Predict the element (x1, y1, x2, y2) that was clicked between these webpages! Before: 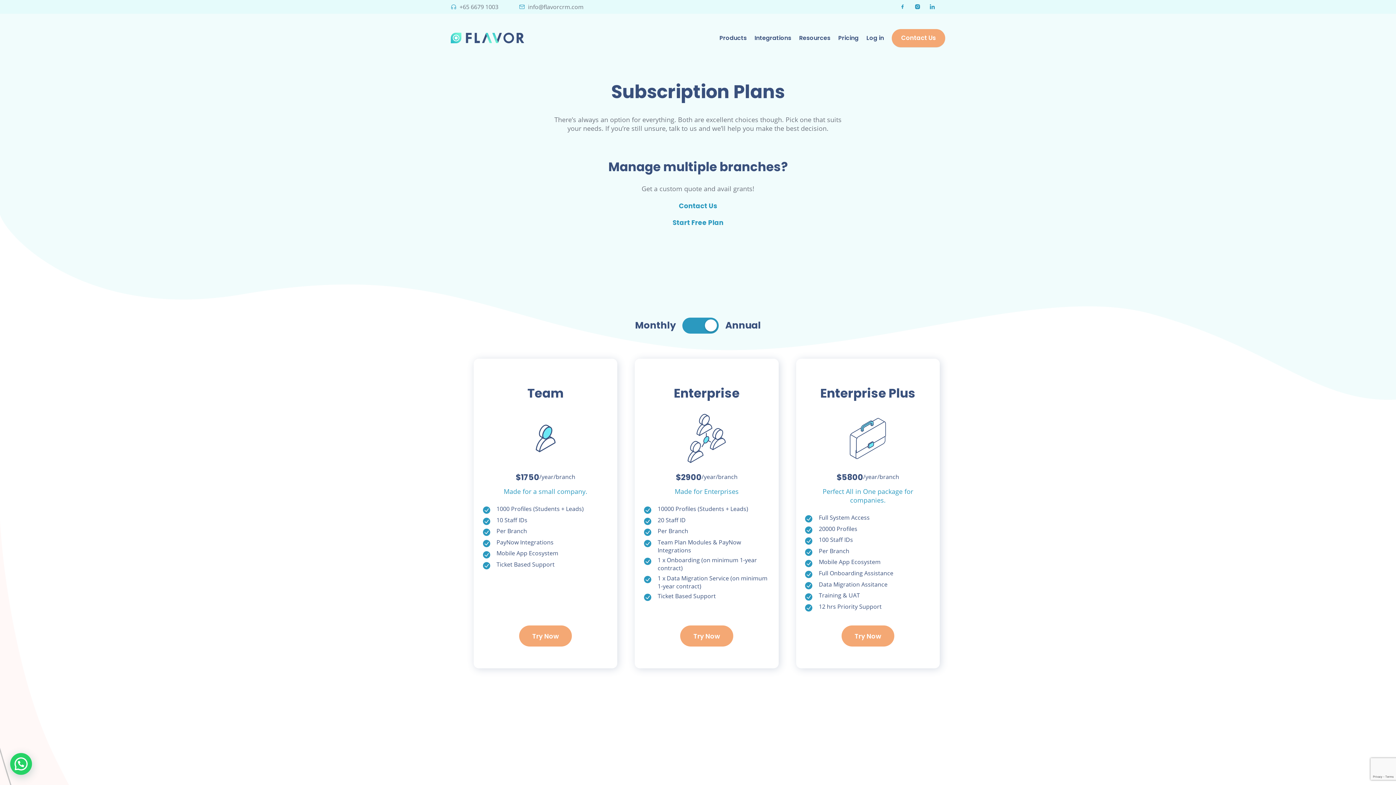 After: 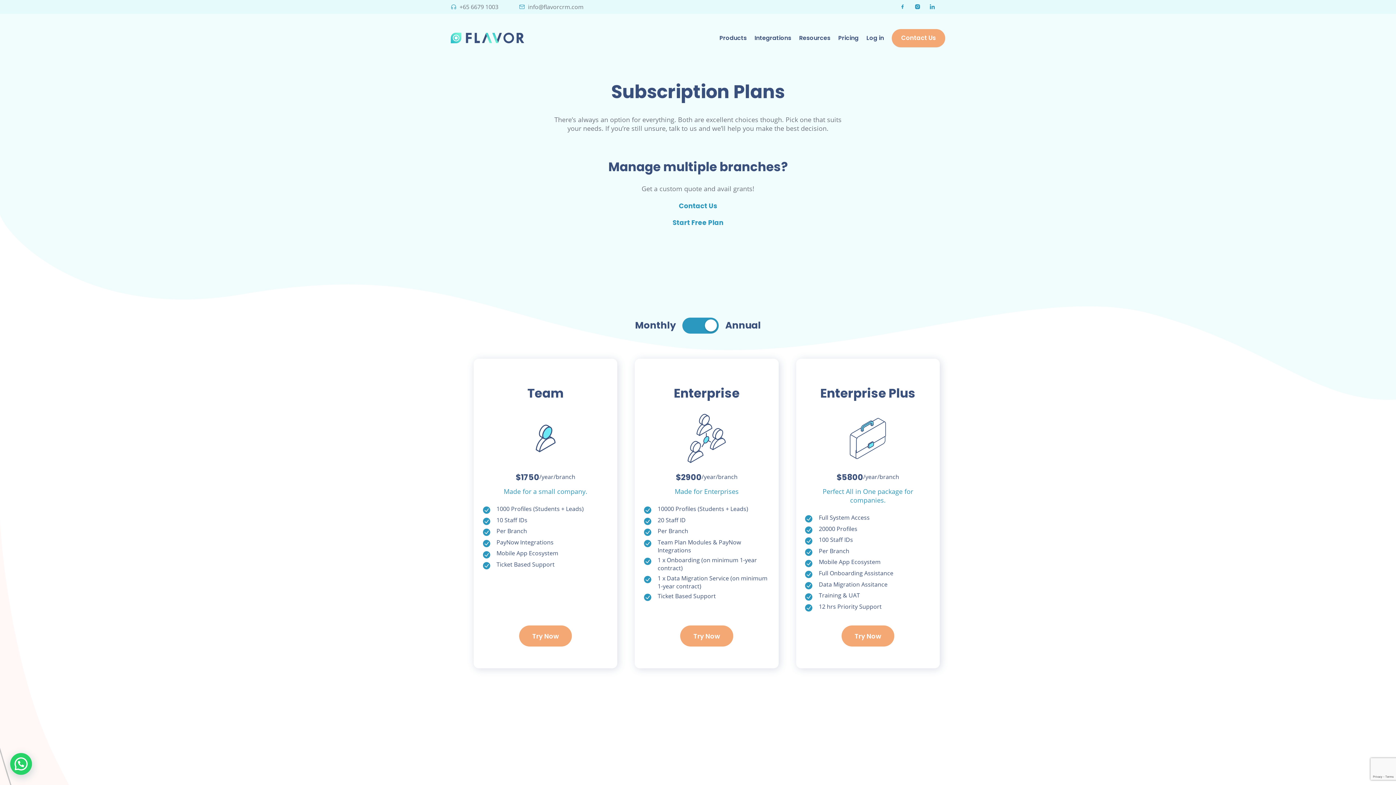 Action: bbox: (899, 2, 910, 10)